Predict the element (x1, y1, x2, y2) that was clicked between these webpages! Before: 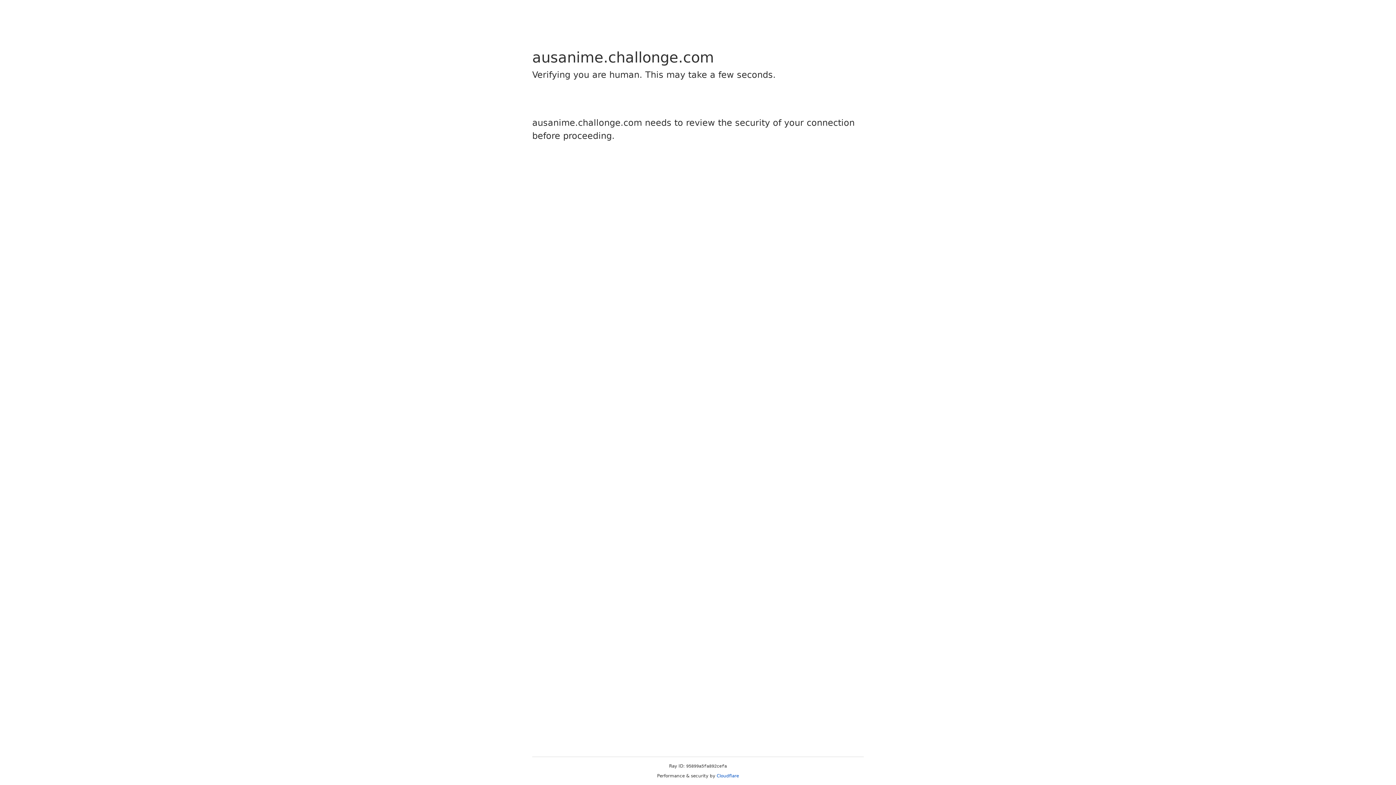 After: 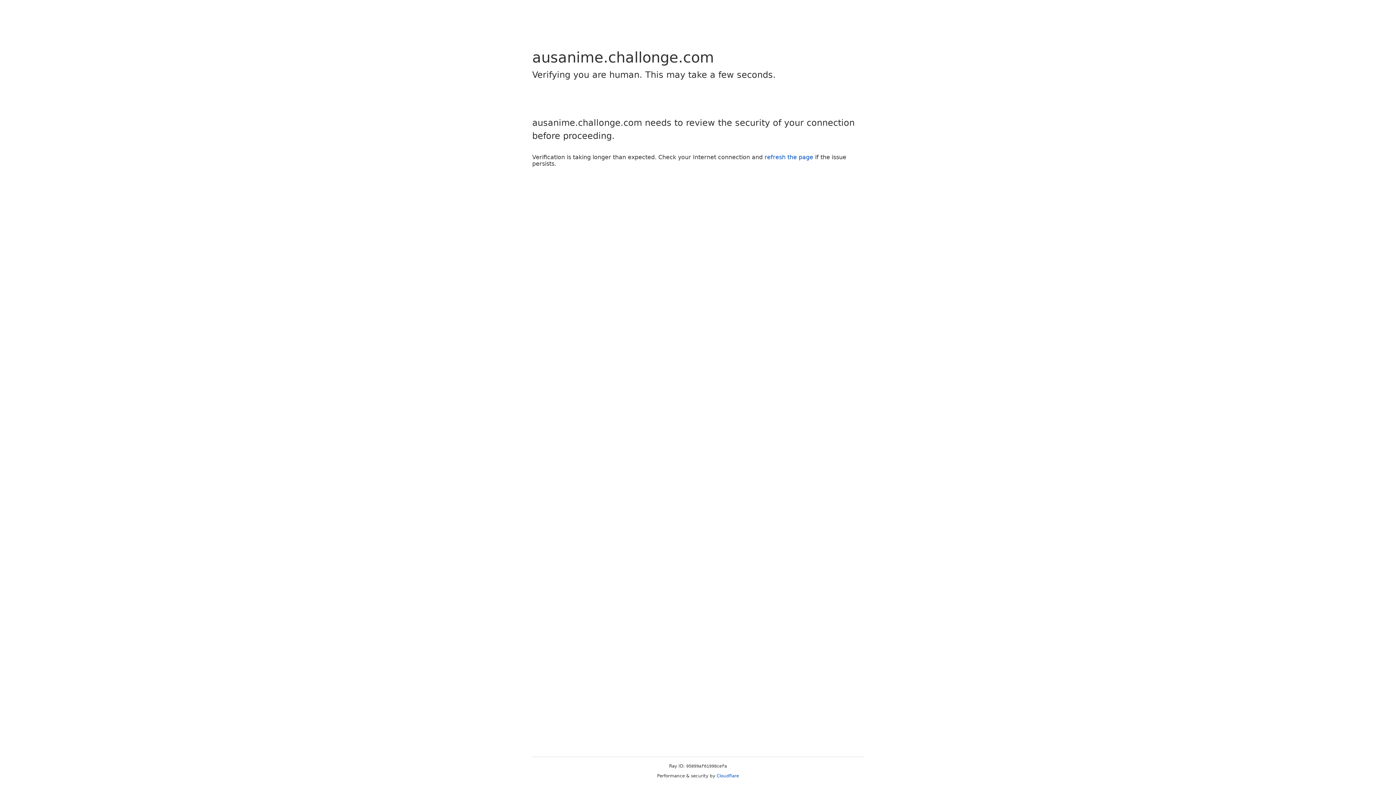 Action: bbox: (716, 773, 739, 778) label: Cloudflare